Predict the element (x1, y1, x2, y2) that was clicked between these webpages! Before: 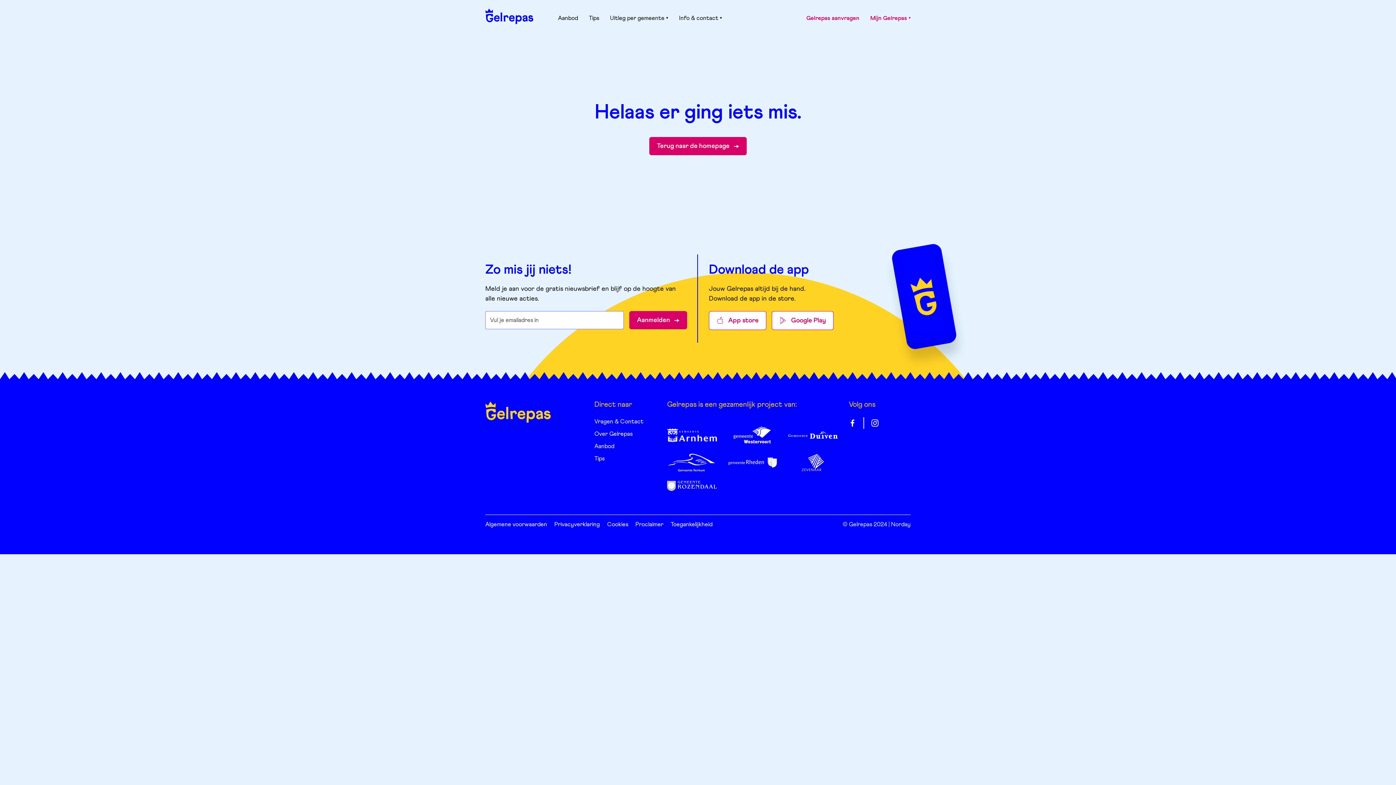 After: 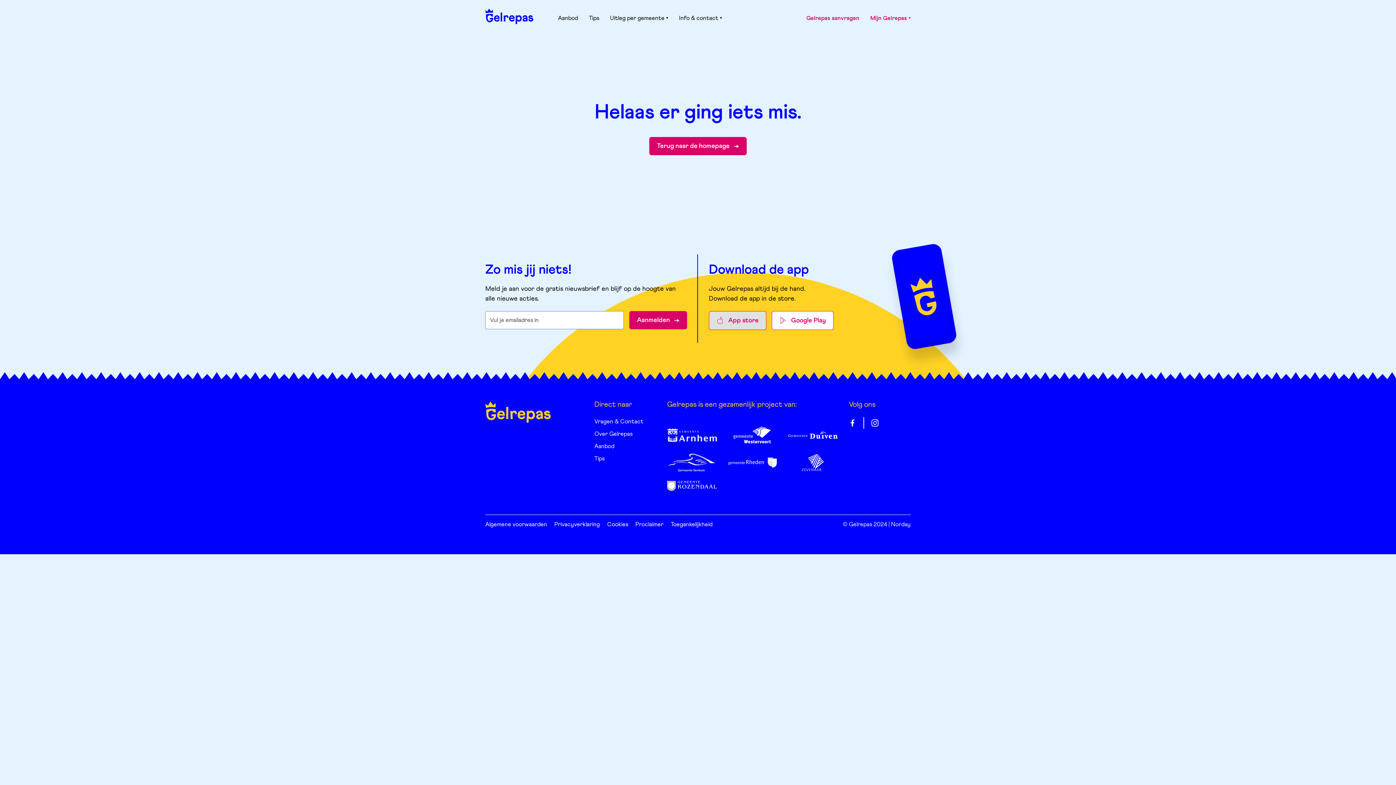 Action: bbox: (709, 311, 766, 330) label: App store